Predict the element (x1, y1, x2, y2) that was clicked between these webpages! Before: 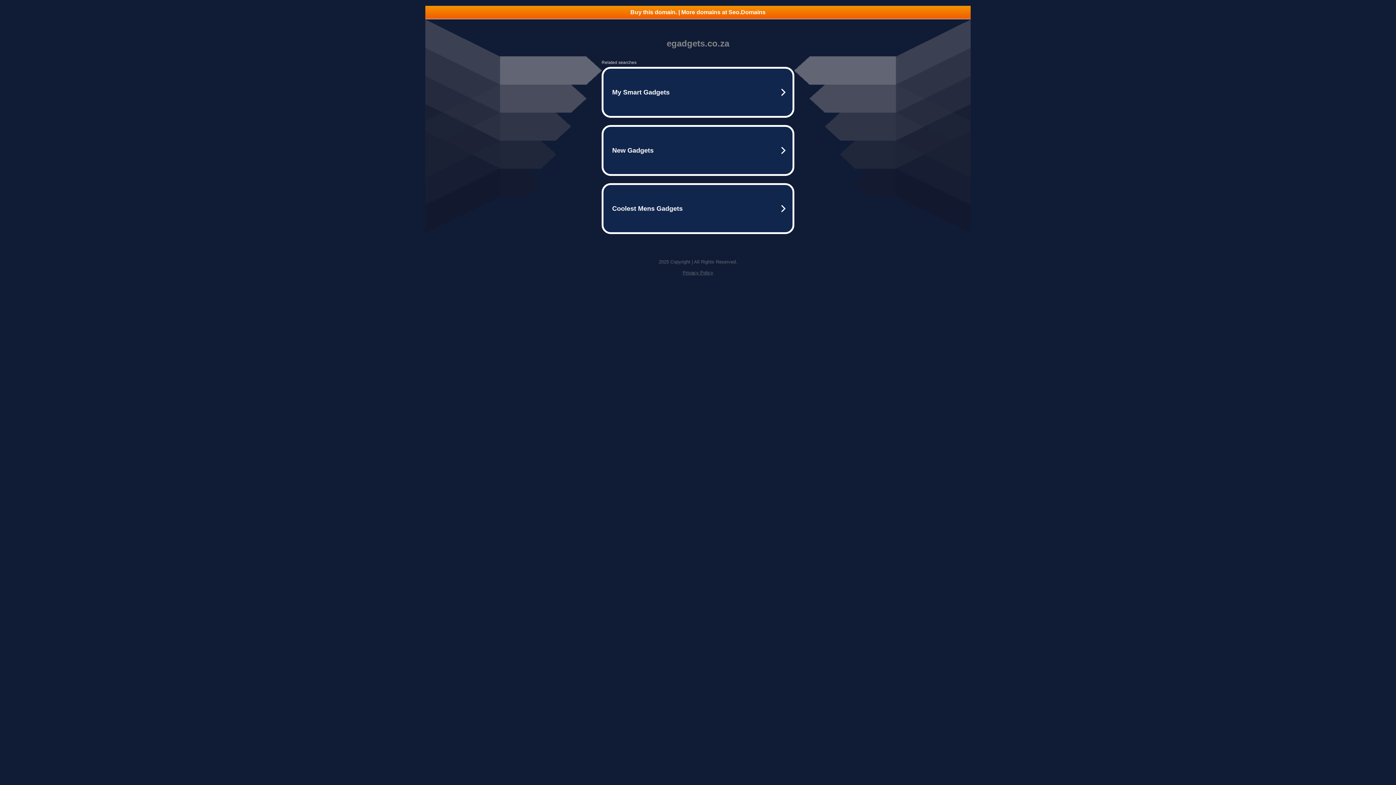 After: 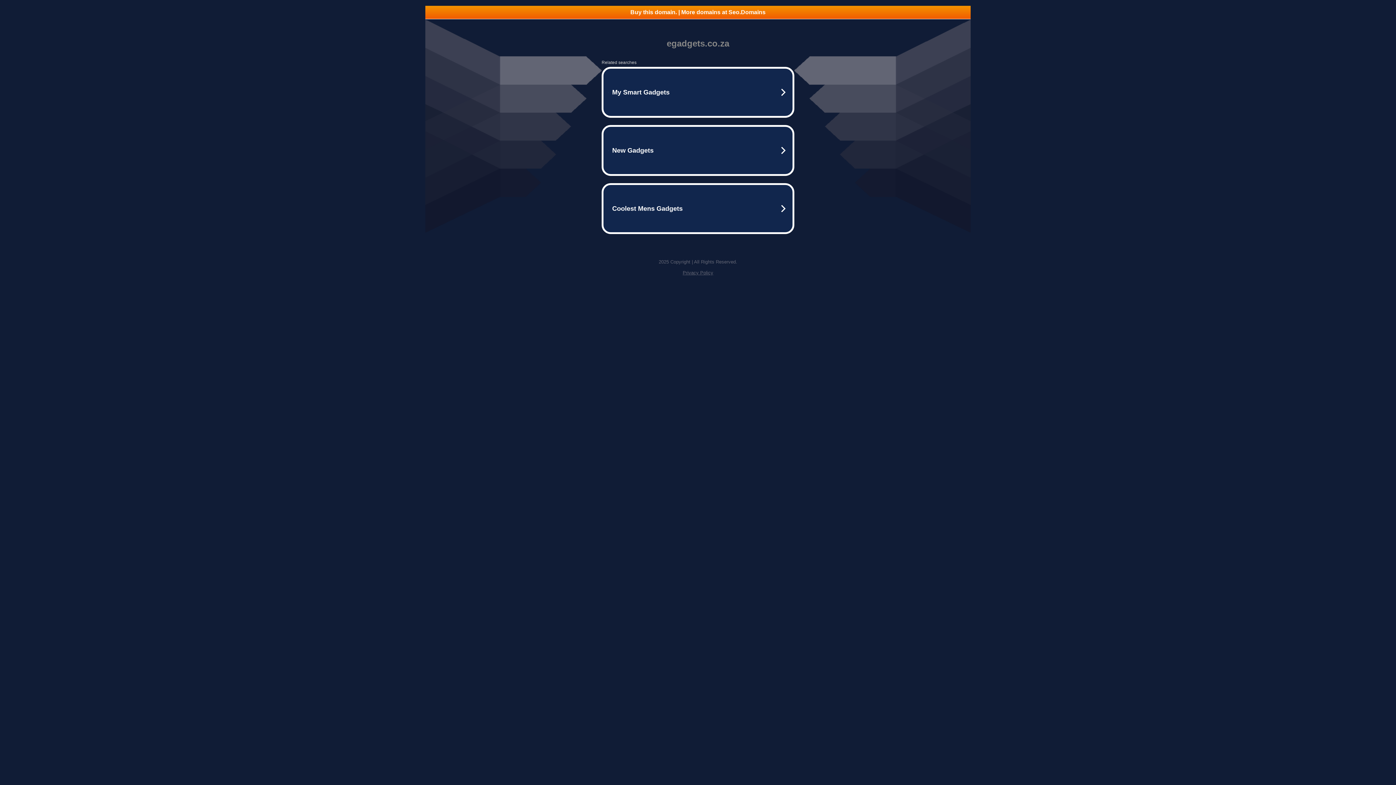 Action: bbox: (682, 270, 713, 275) label: Privacy Policy